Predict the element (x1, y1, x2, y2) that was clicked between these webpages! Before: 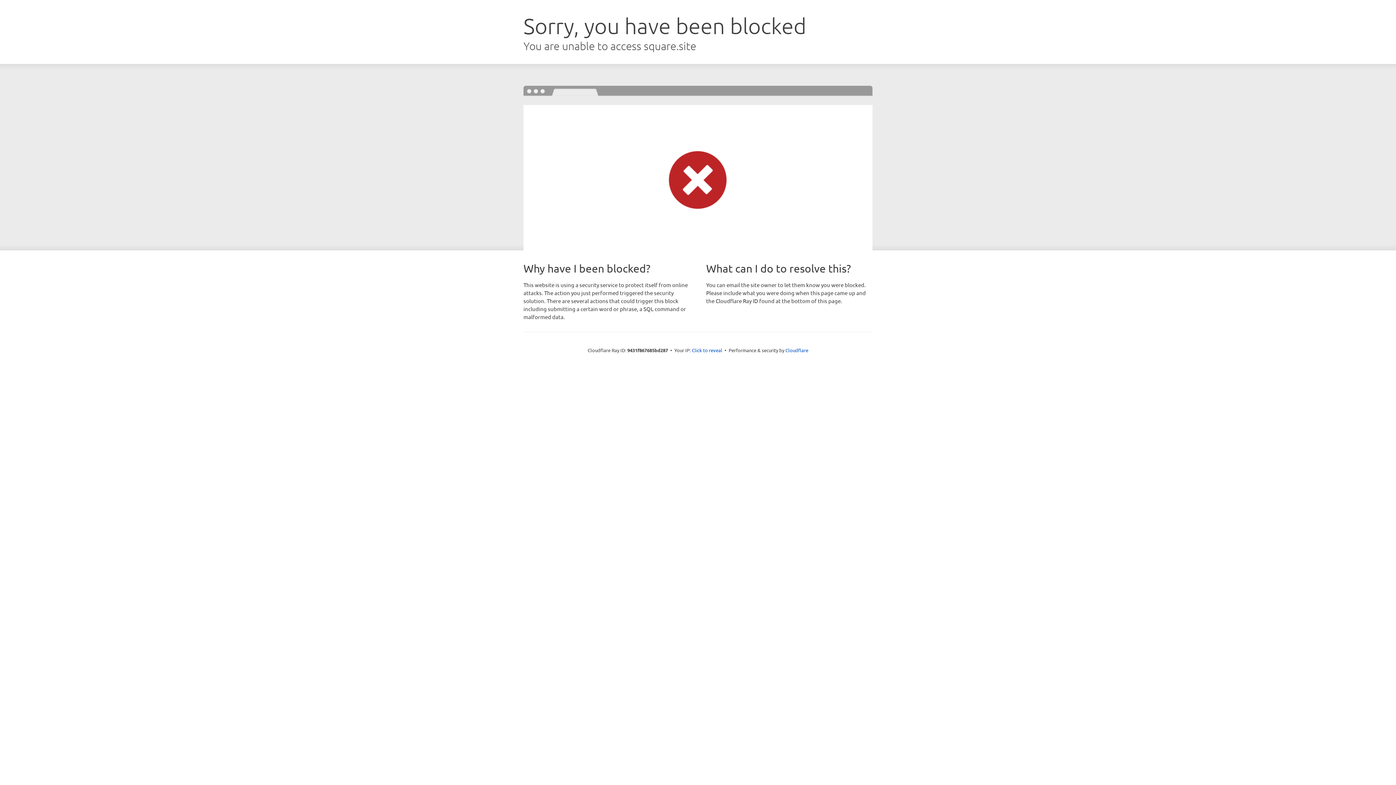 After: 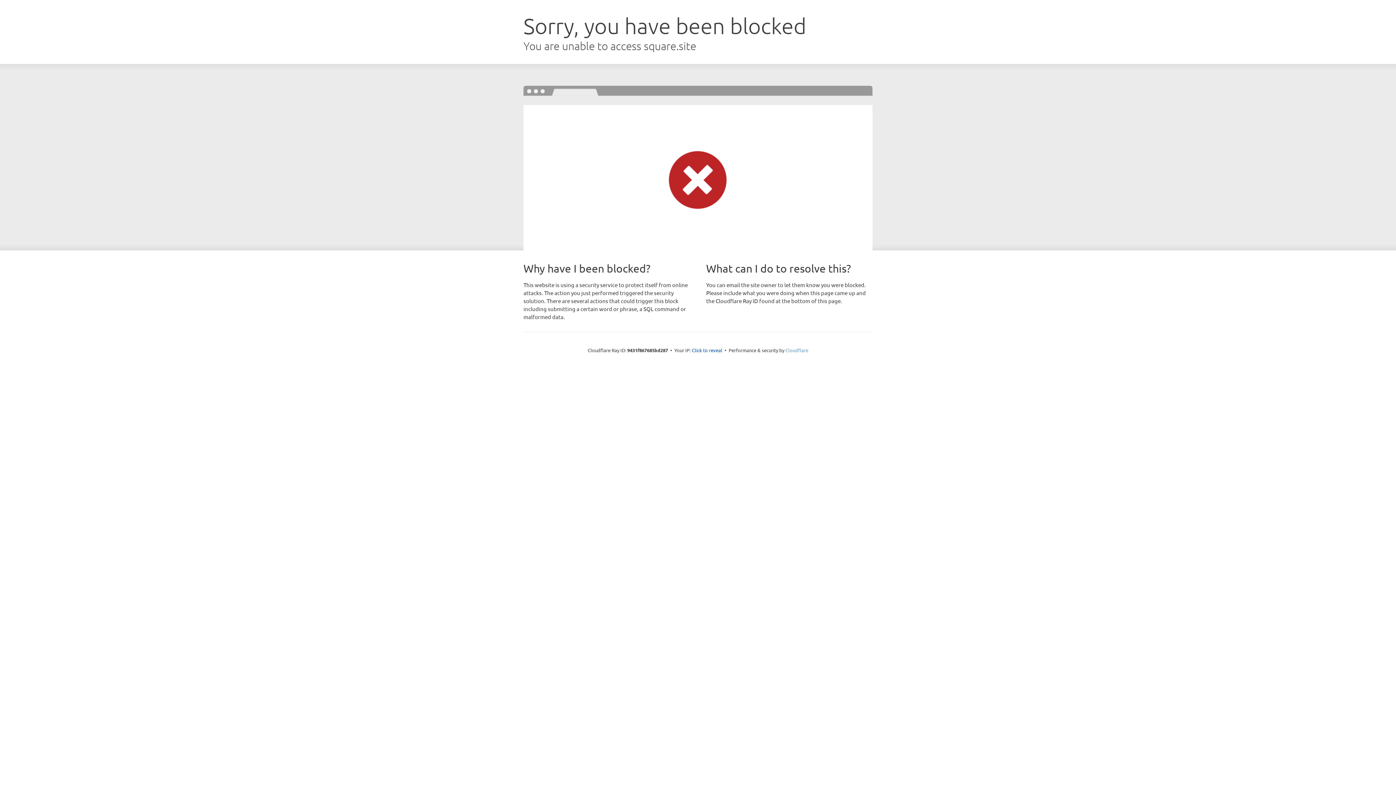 Action: label: Cloudflare bbox: (785, 347, 808, 353)